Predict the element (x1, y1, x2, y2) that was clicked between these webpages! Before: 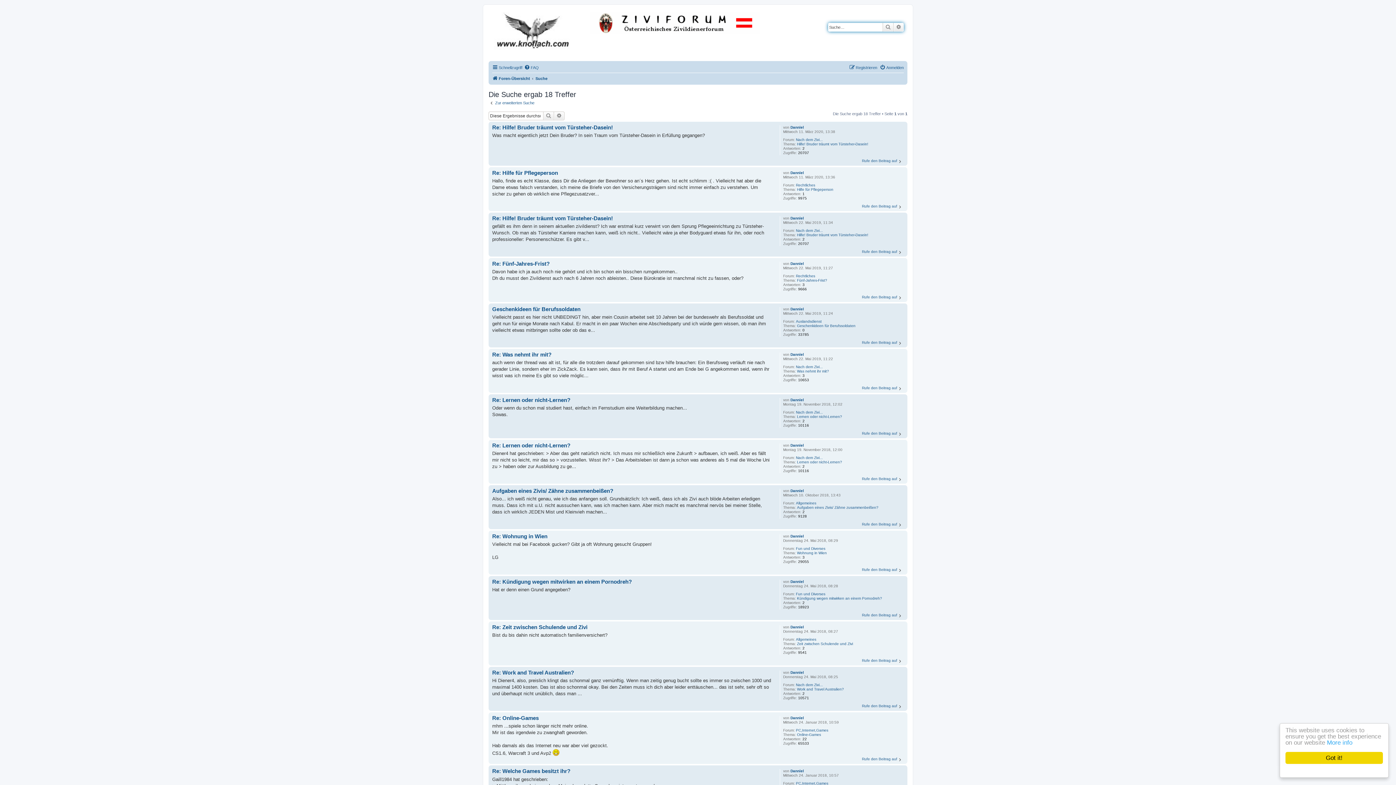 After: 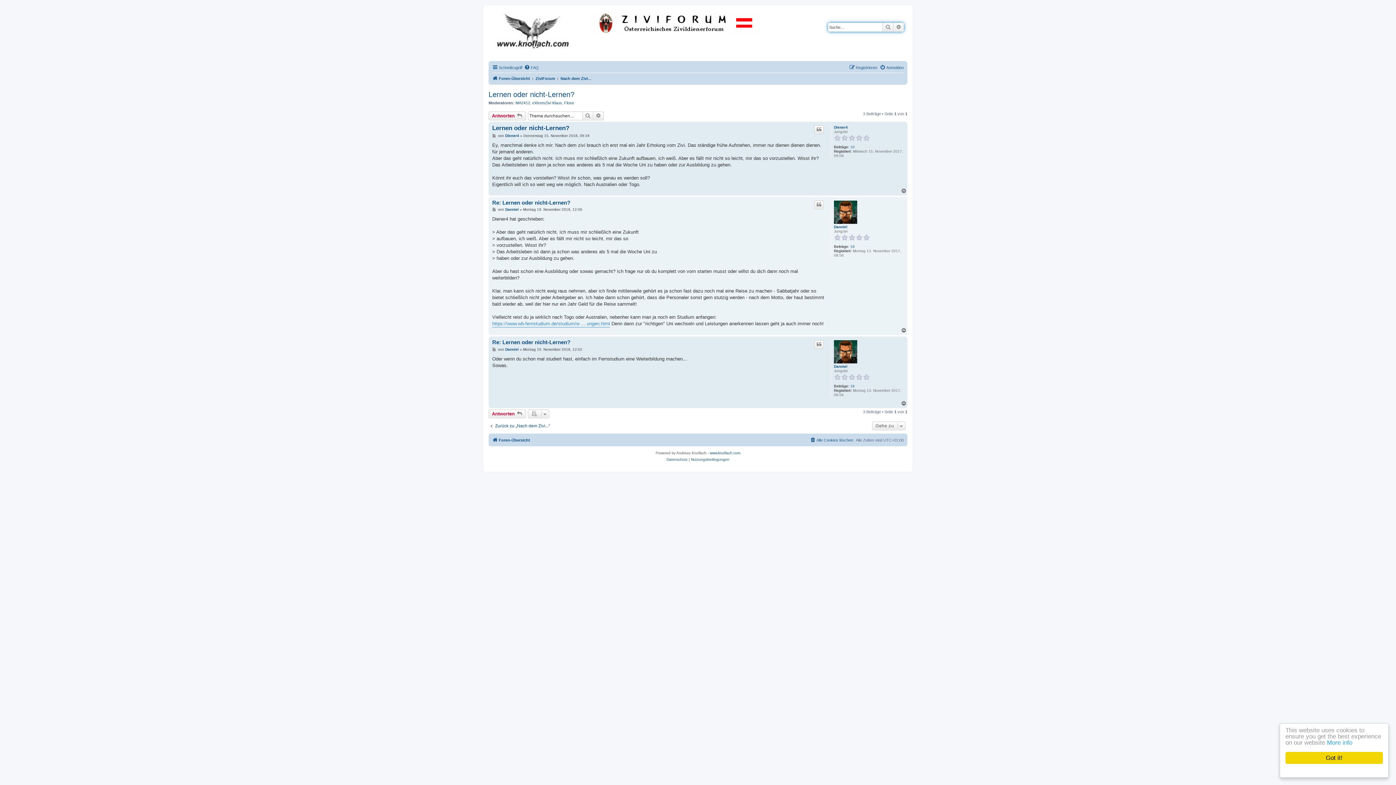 Action: bbox: (797, 460, 842, 464) label: Lernen oder nicht-Lernen?